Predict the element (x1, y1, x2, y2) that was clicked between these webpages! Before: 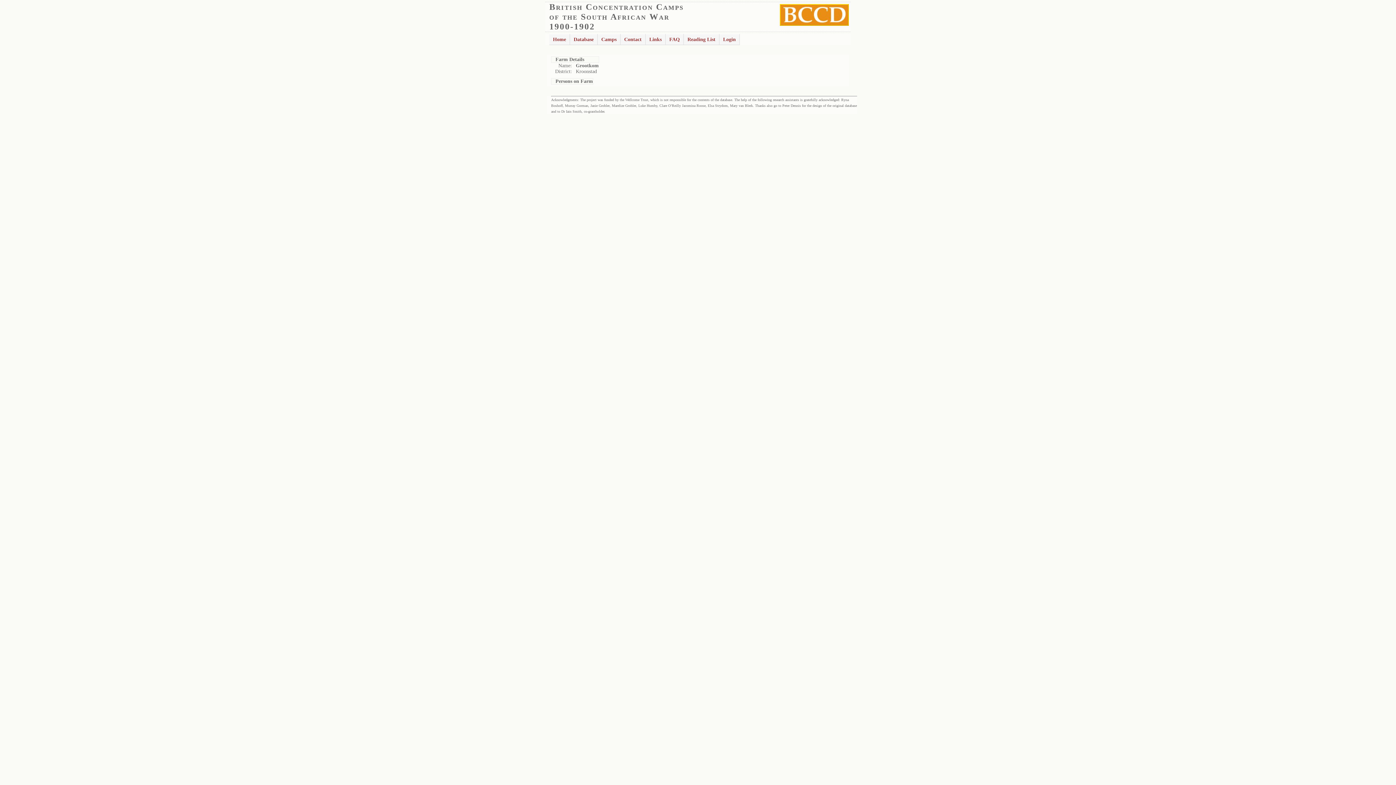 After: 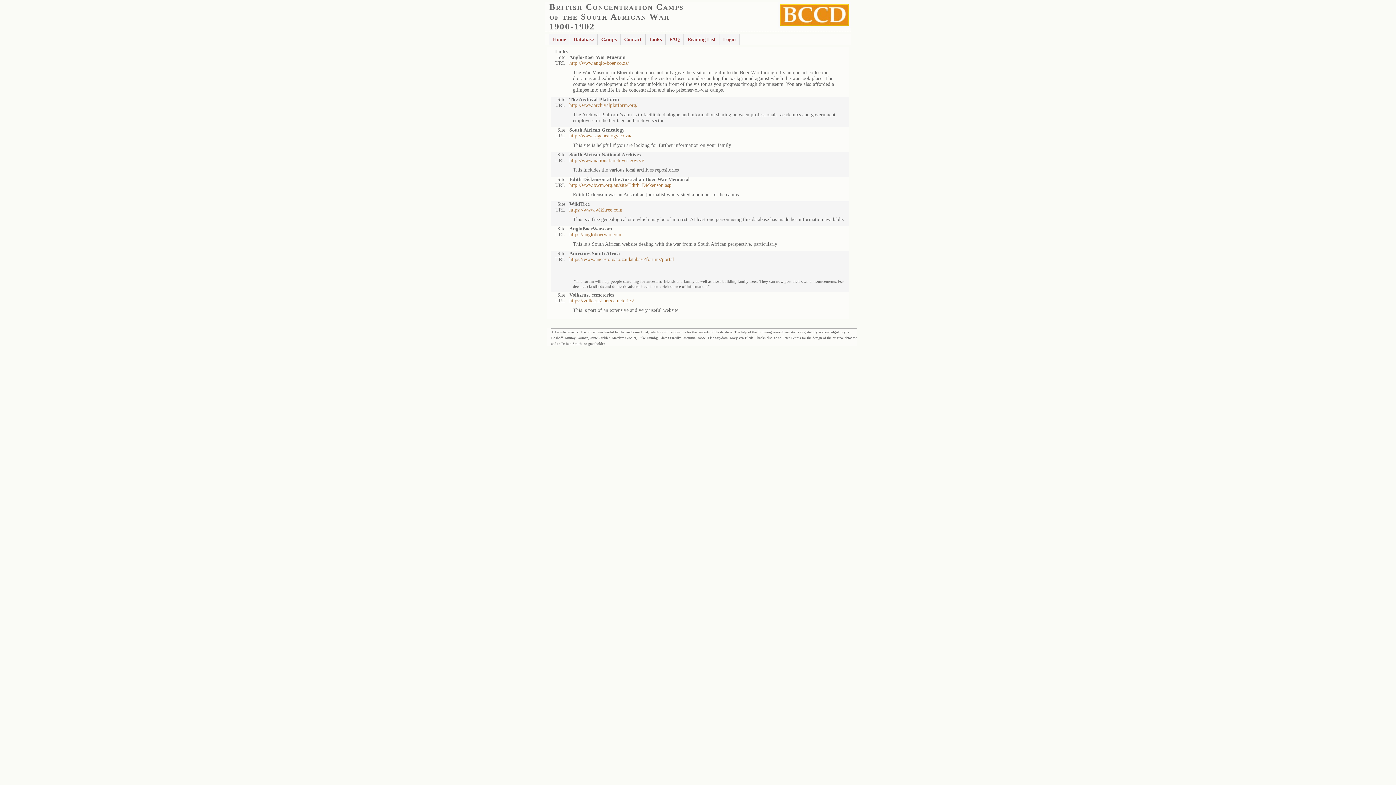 Action: bbox: (645, 33, 665, 45) label: Links